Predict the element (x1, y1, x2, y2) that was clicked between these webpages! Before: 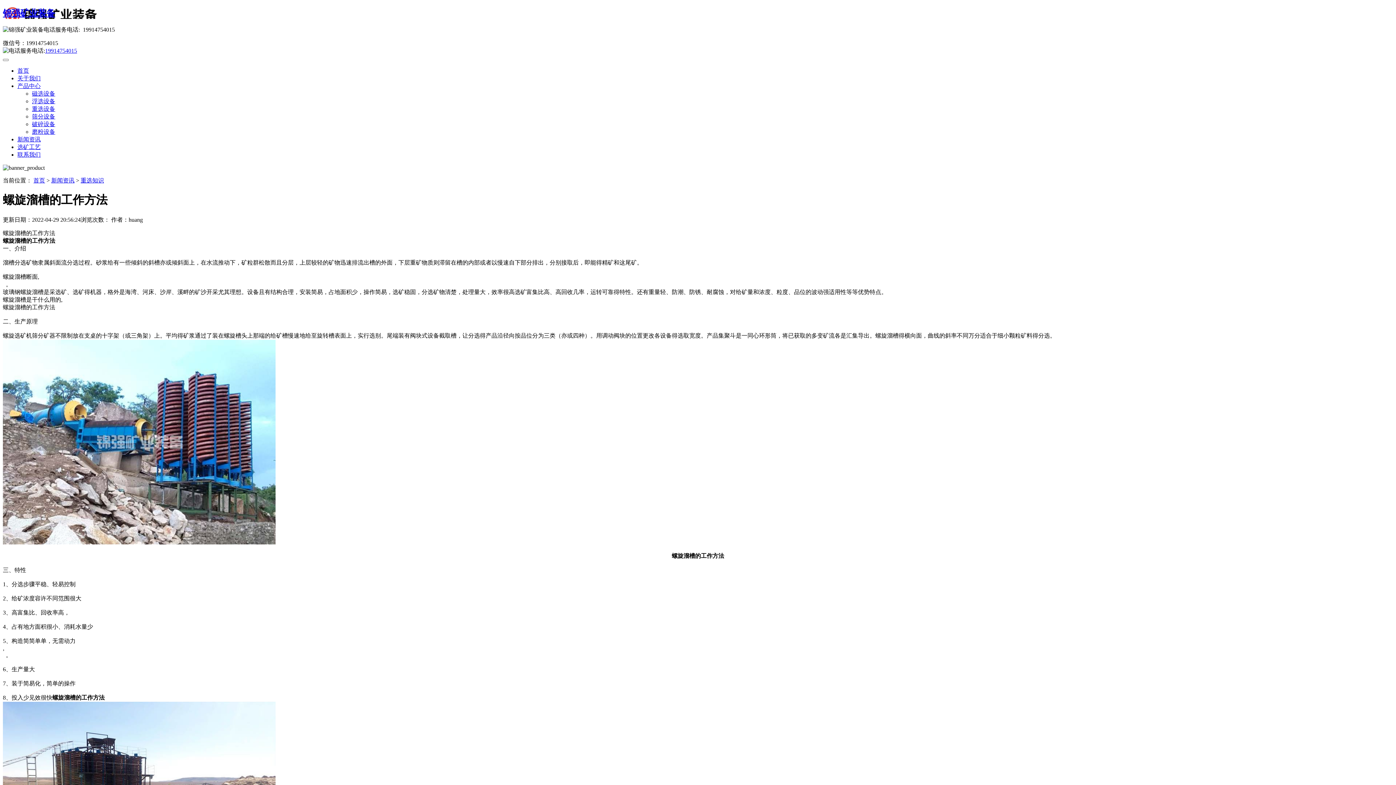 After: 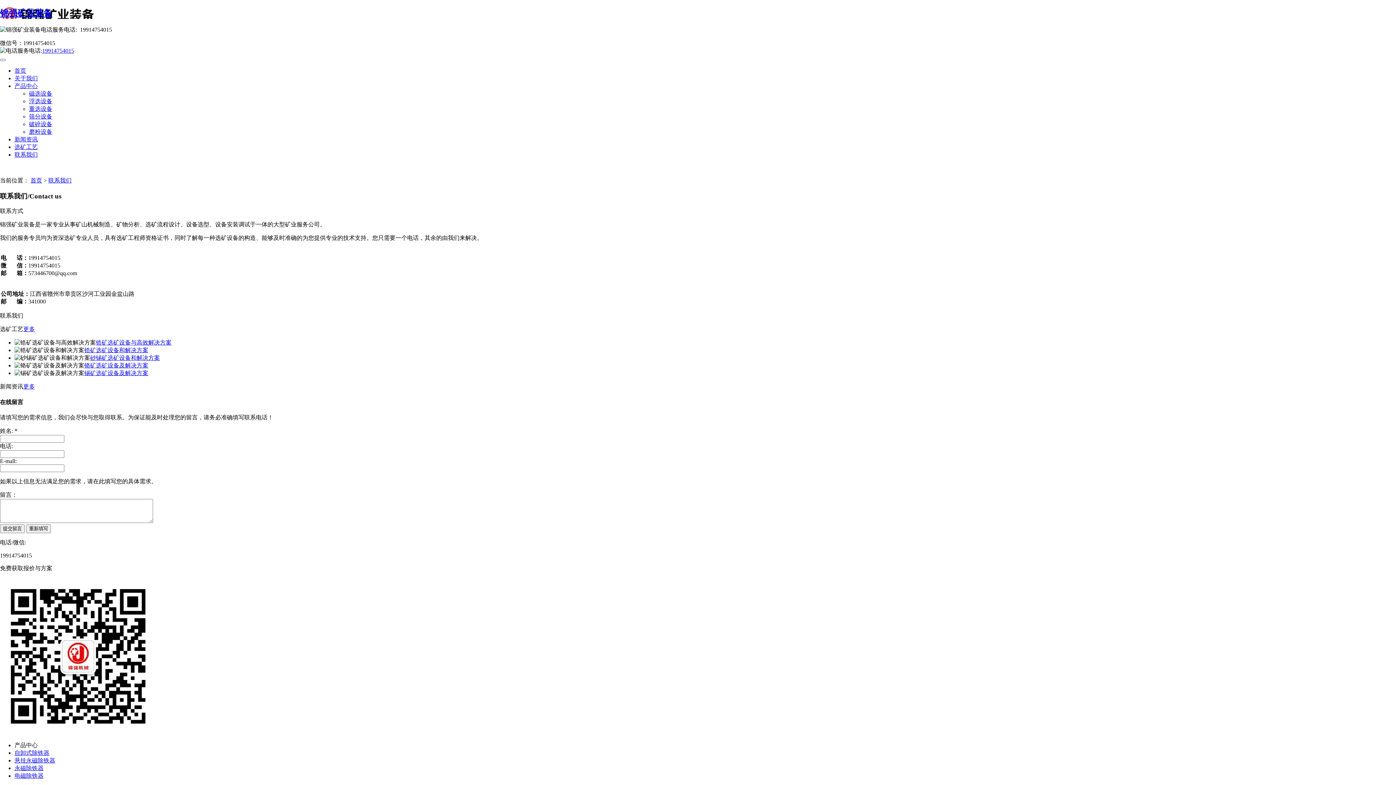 Action: label: 联系我们 bbox: (17, 151, 40, 157)